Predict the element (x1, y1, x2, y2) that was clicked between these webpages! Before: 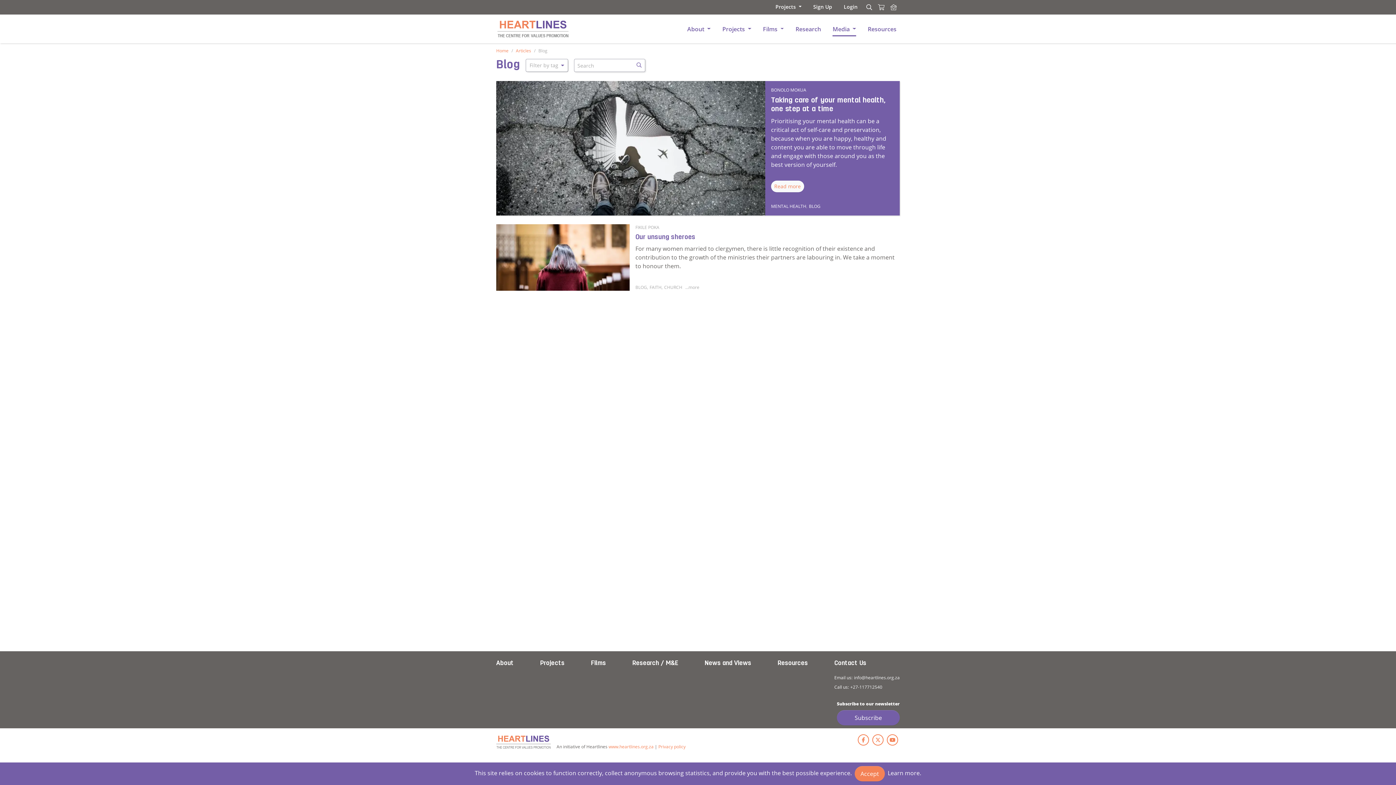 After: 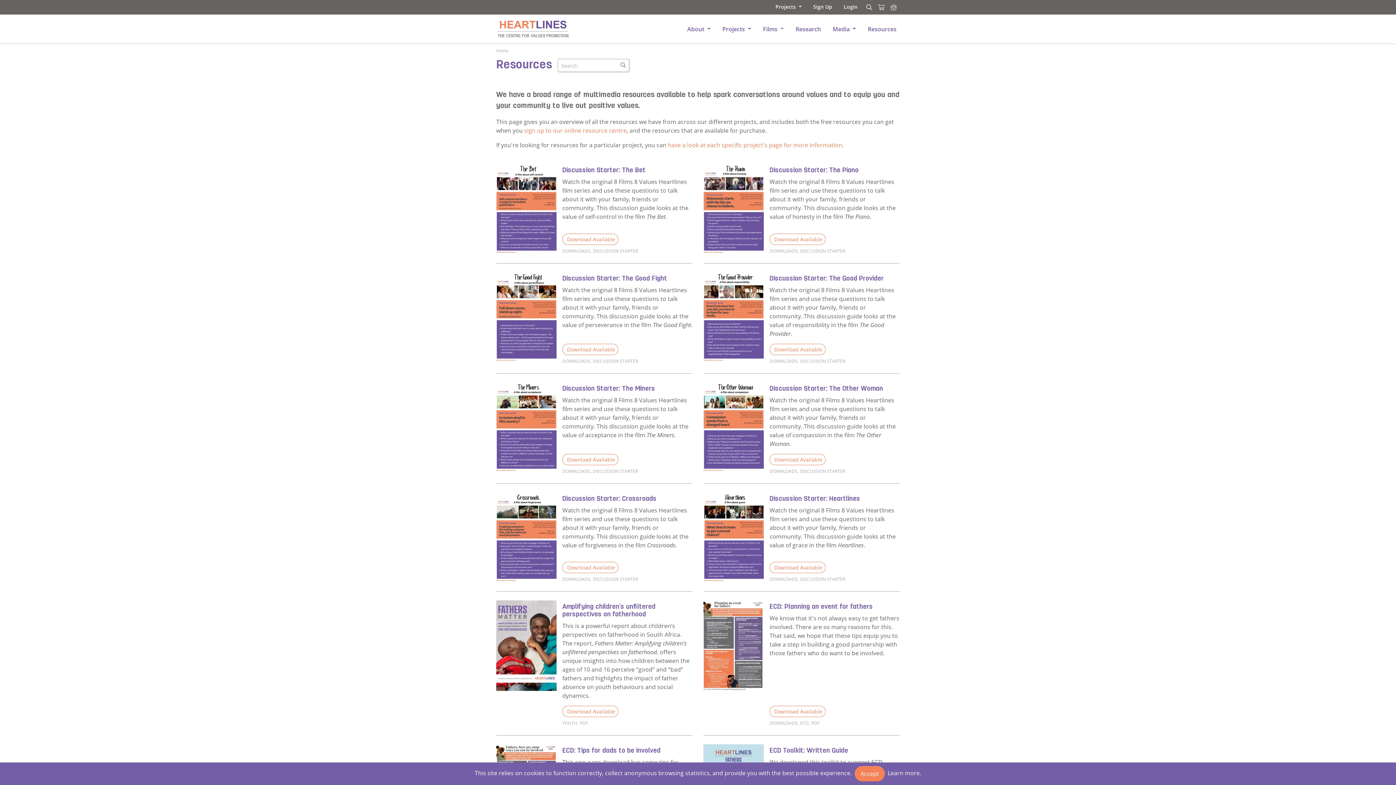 Action: bbox: (777, 686, 808, 699) label: Resources